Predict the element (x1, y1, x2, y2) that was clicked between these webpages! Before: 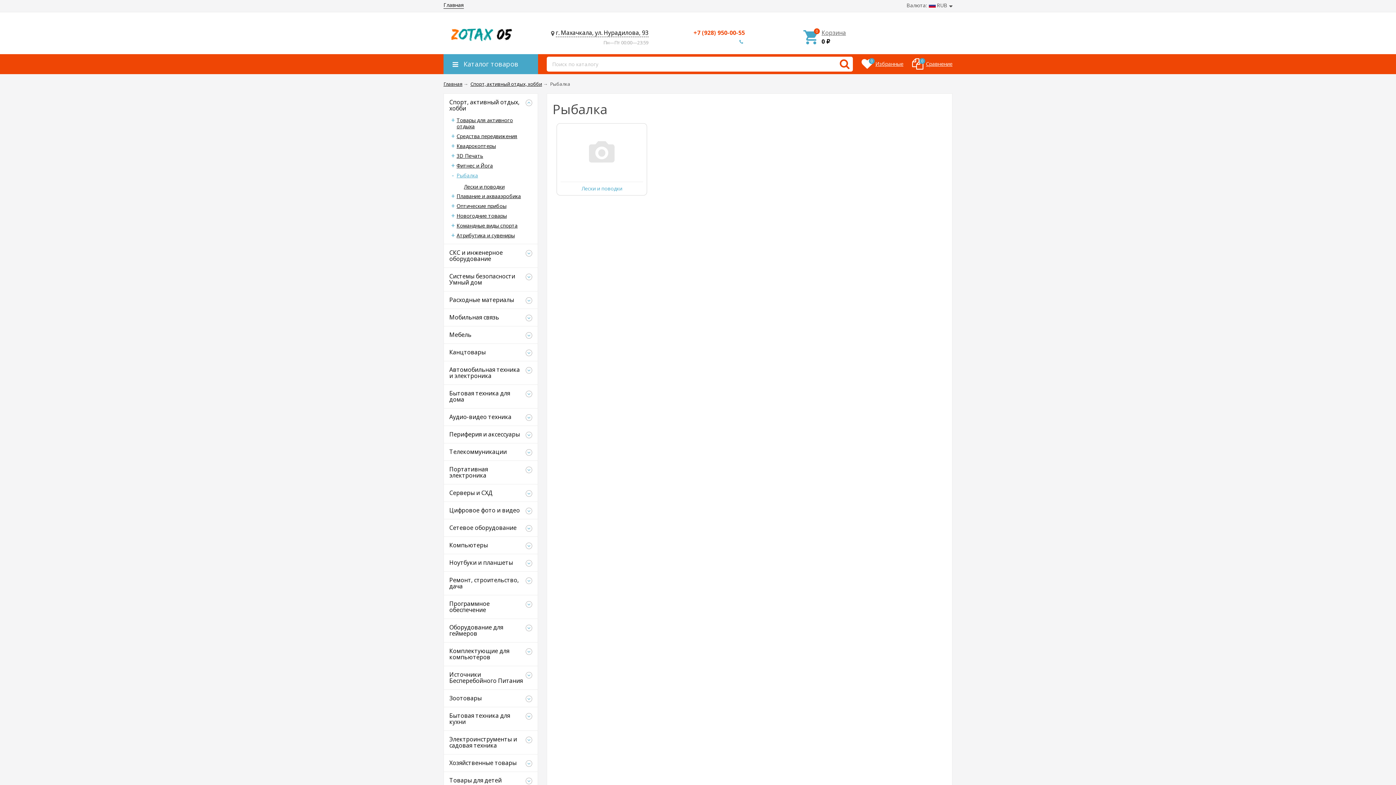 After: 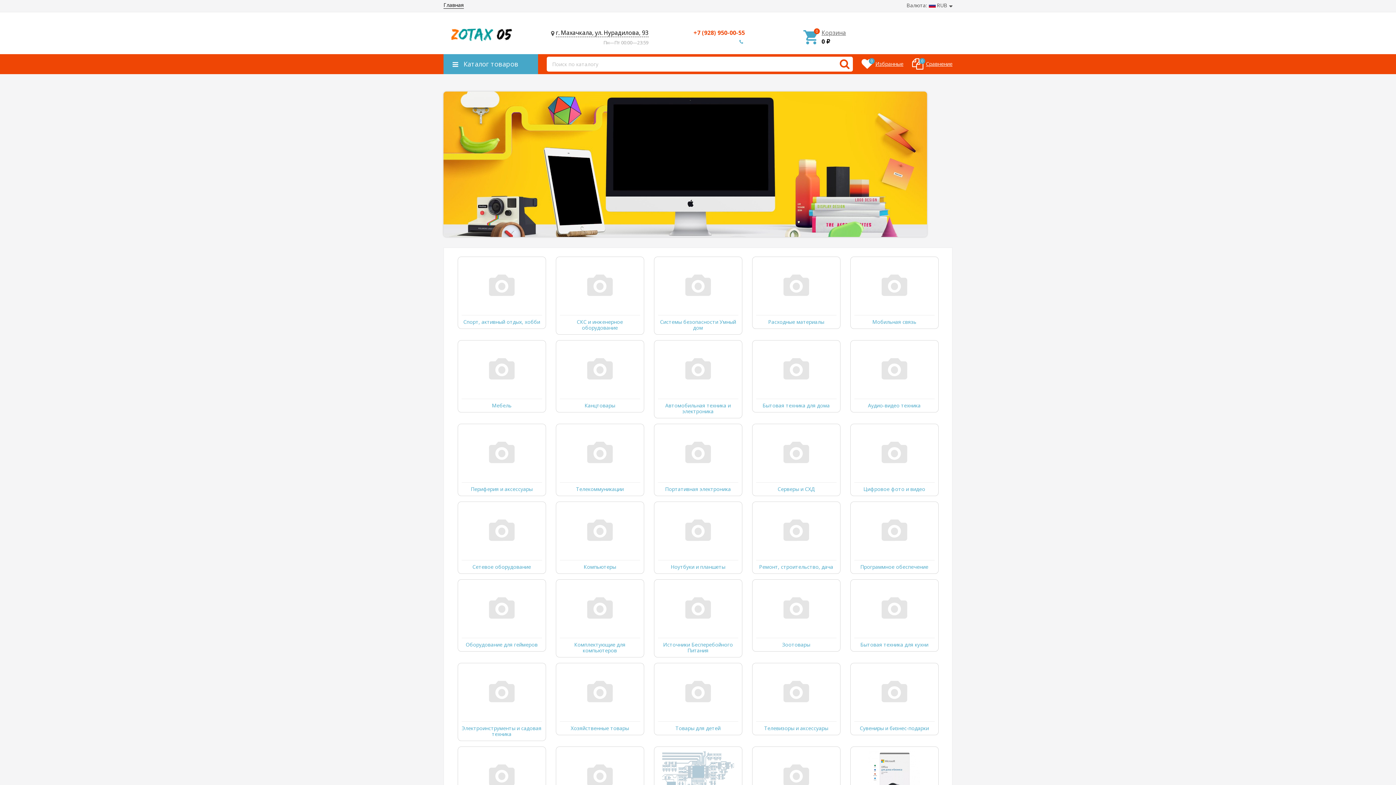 Action: bbox: (443, 80, 462, 87) label: Главная